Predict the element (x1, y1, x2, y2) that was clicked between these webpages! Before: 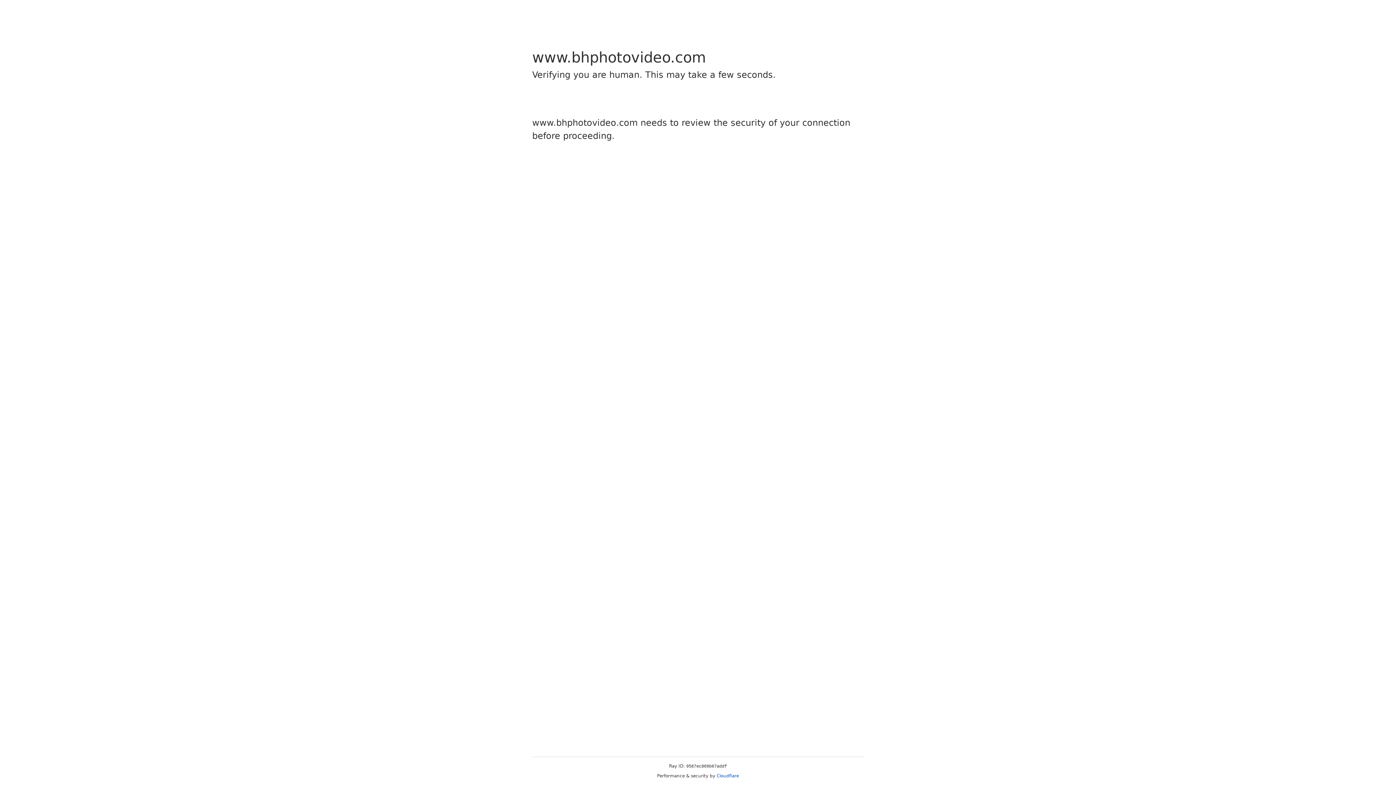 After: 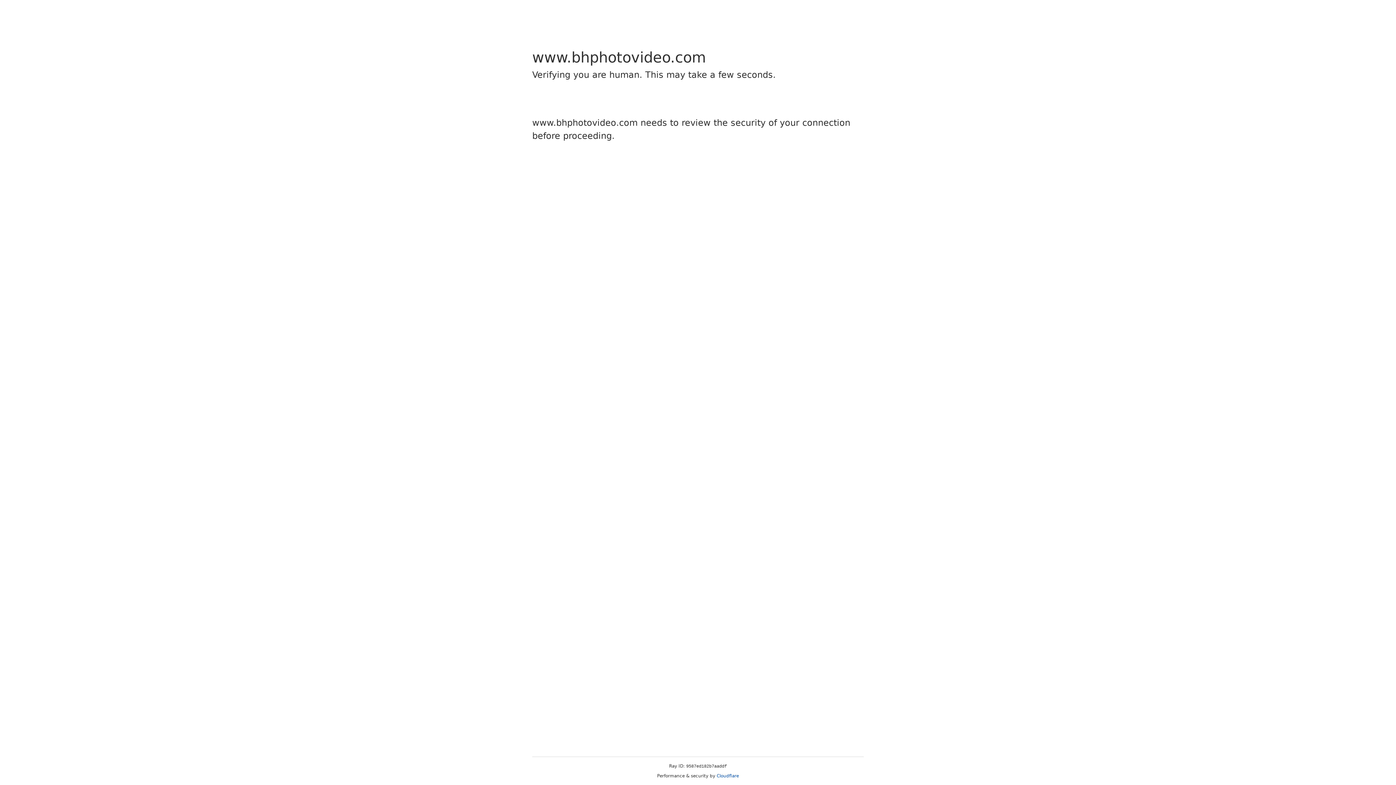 Action: bbox: (716, 773, 739, 778) label: Cloudflare